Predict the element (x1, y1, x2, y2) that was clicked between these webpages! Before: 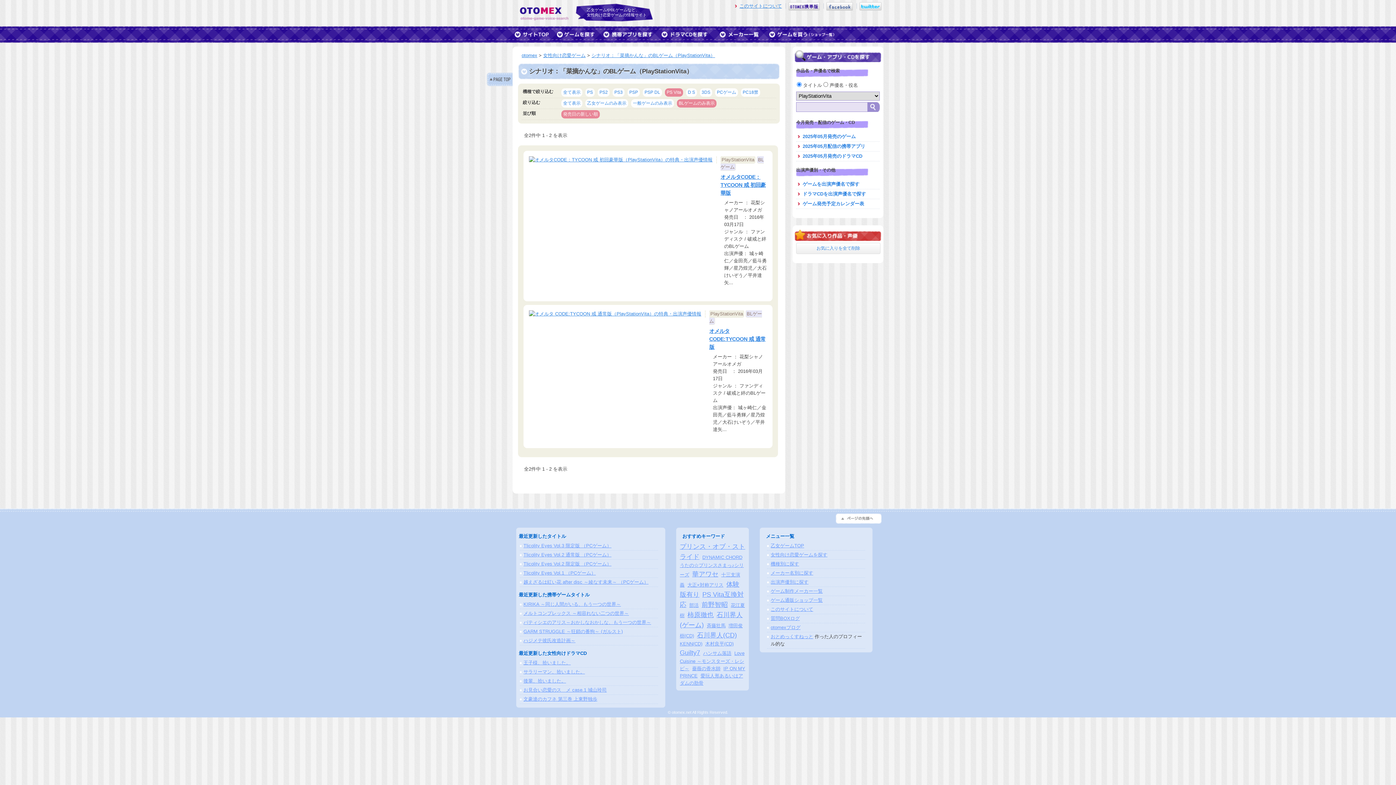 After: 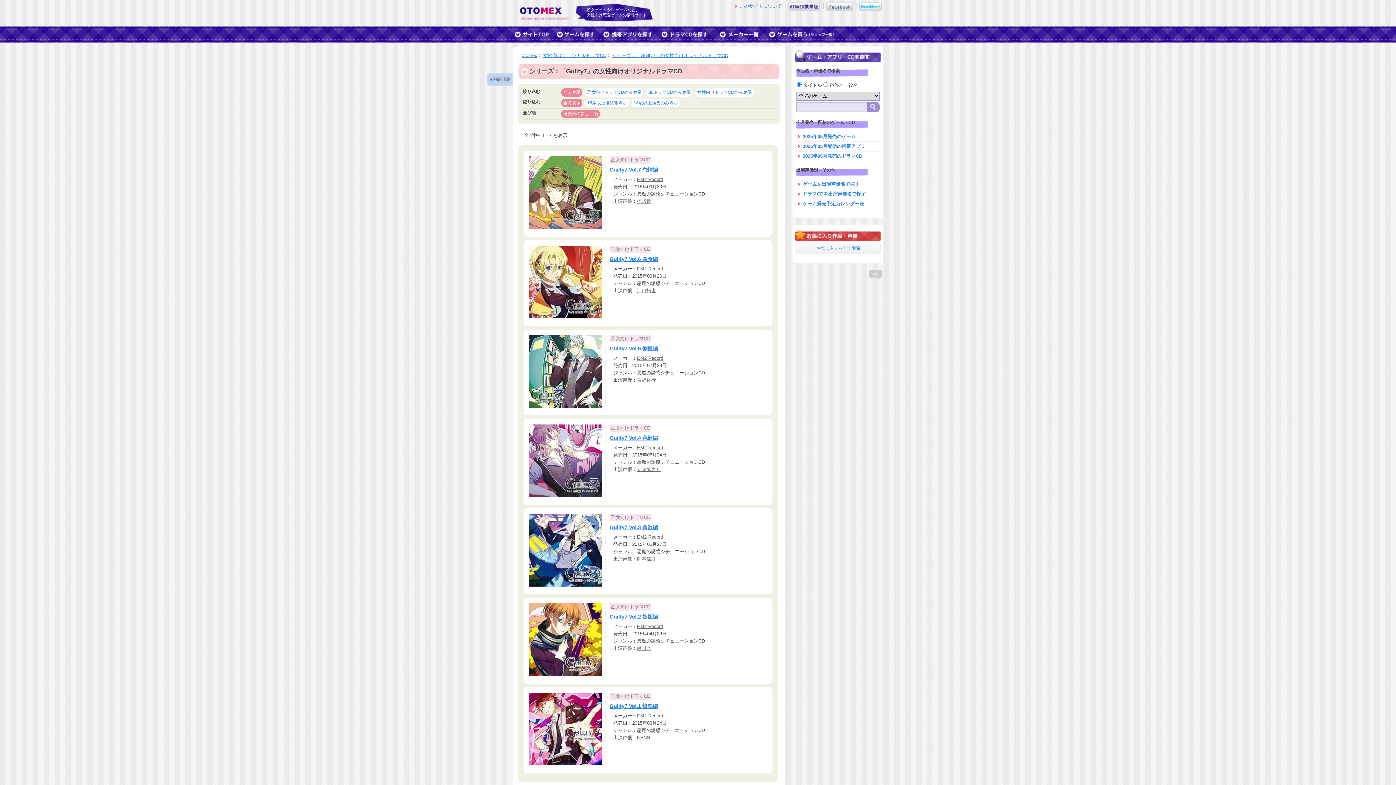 Action: label: Guilty7 bbox: (680, 649, 700, 656)